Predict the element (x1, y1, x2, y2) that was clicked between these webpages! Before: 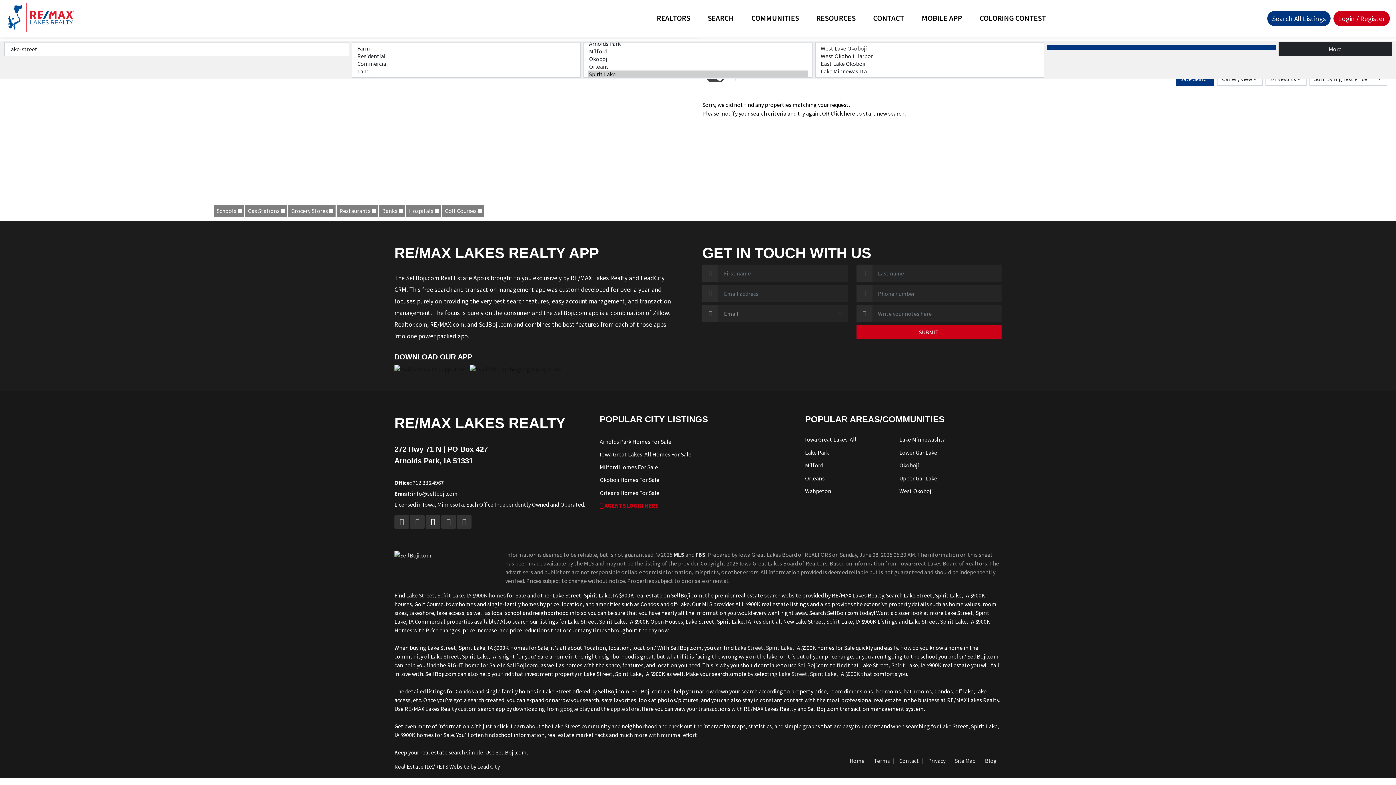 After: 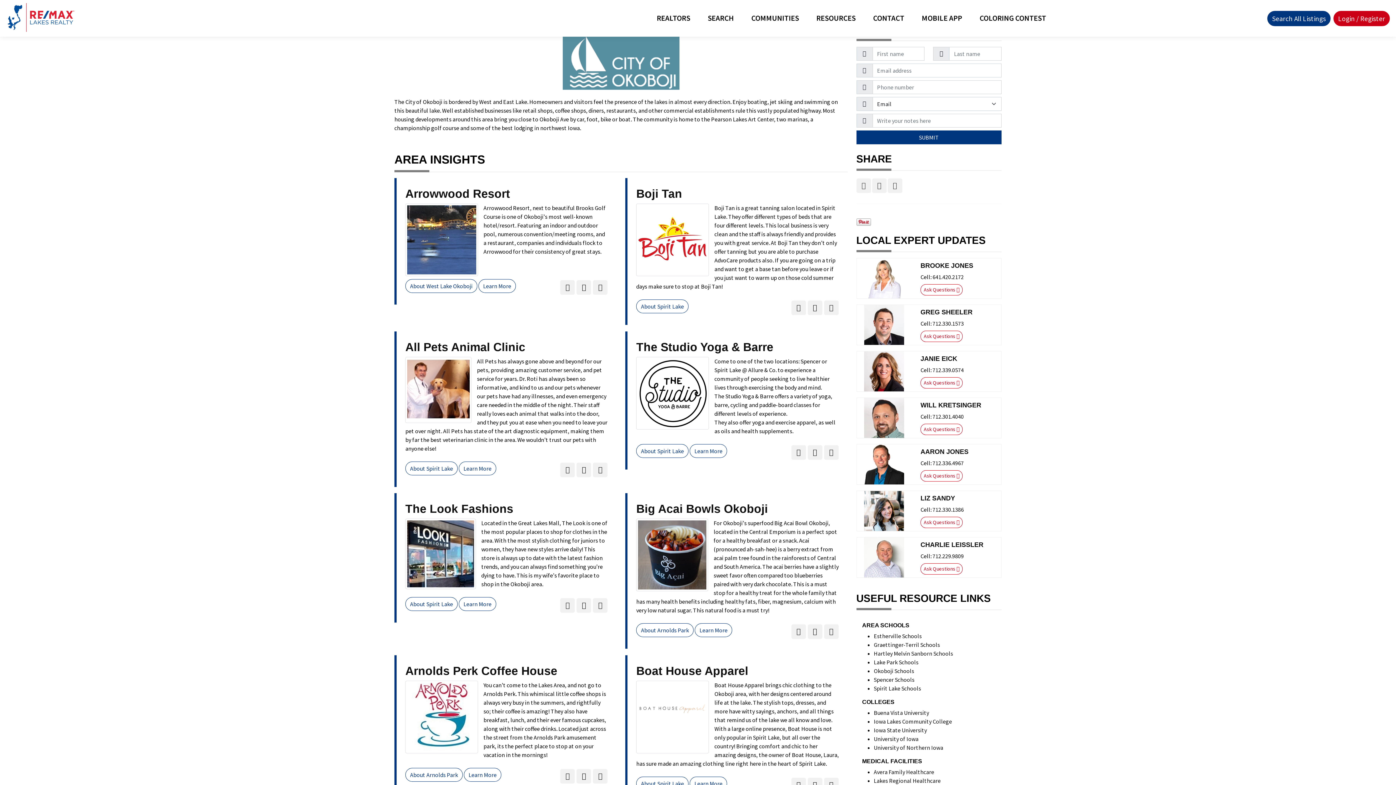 Action: bbox: (899, 461, 919, 469) label: Okoboji